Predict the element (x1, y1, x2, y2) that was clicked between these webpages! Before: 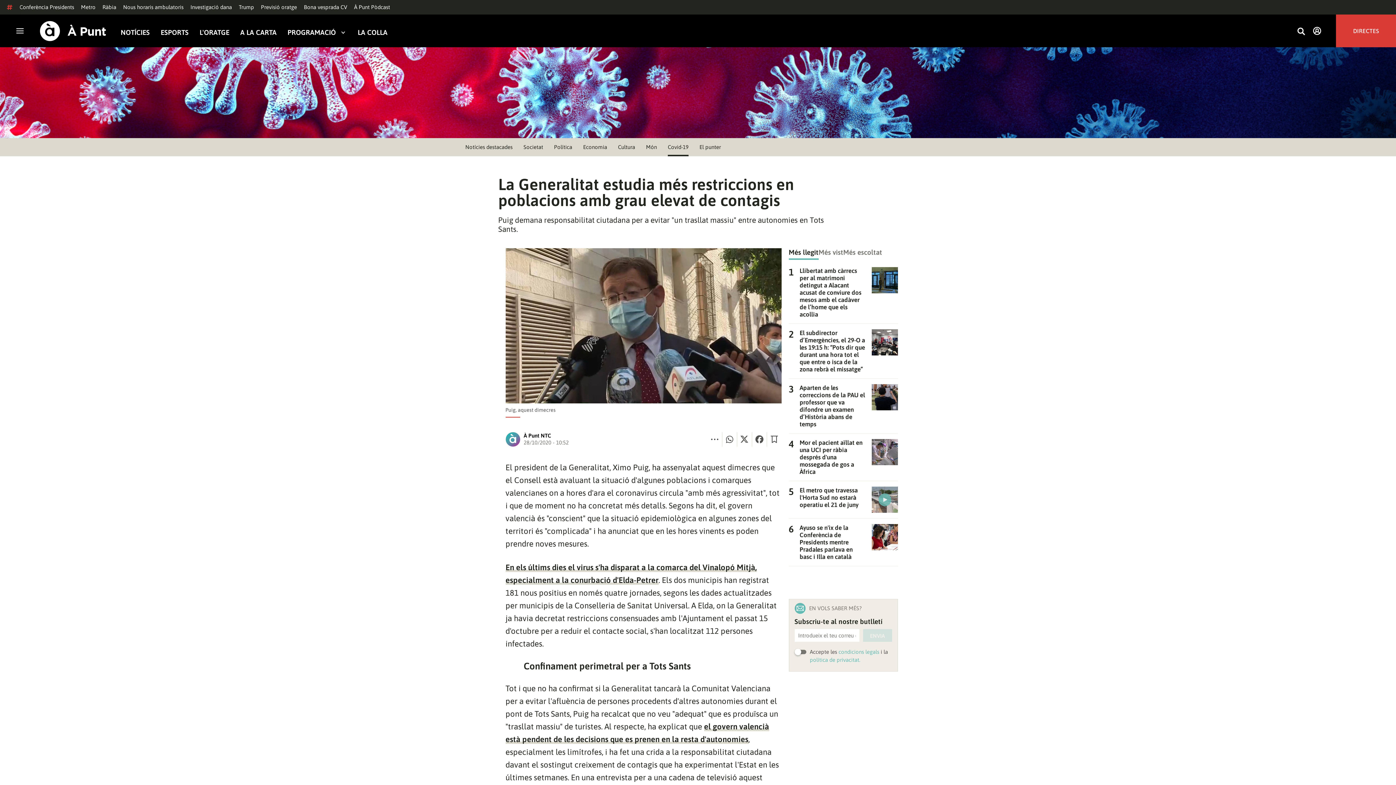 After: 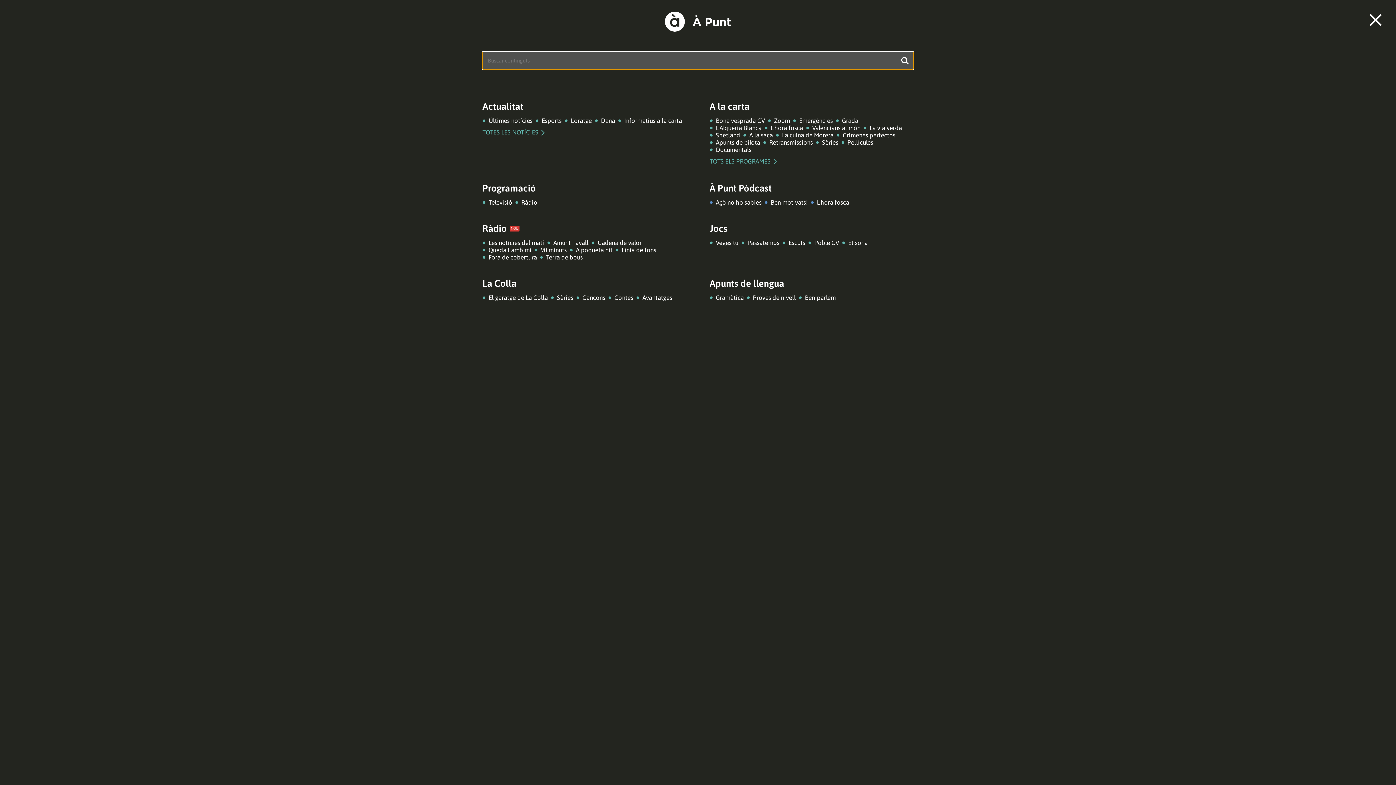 Action: bbox: (1297, 26, 1305, 36) label: Busca continguts